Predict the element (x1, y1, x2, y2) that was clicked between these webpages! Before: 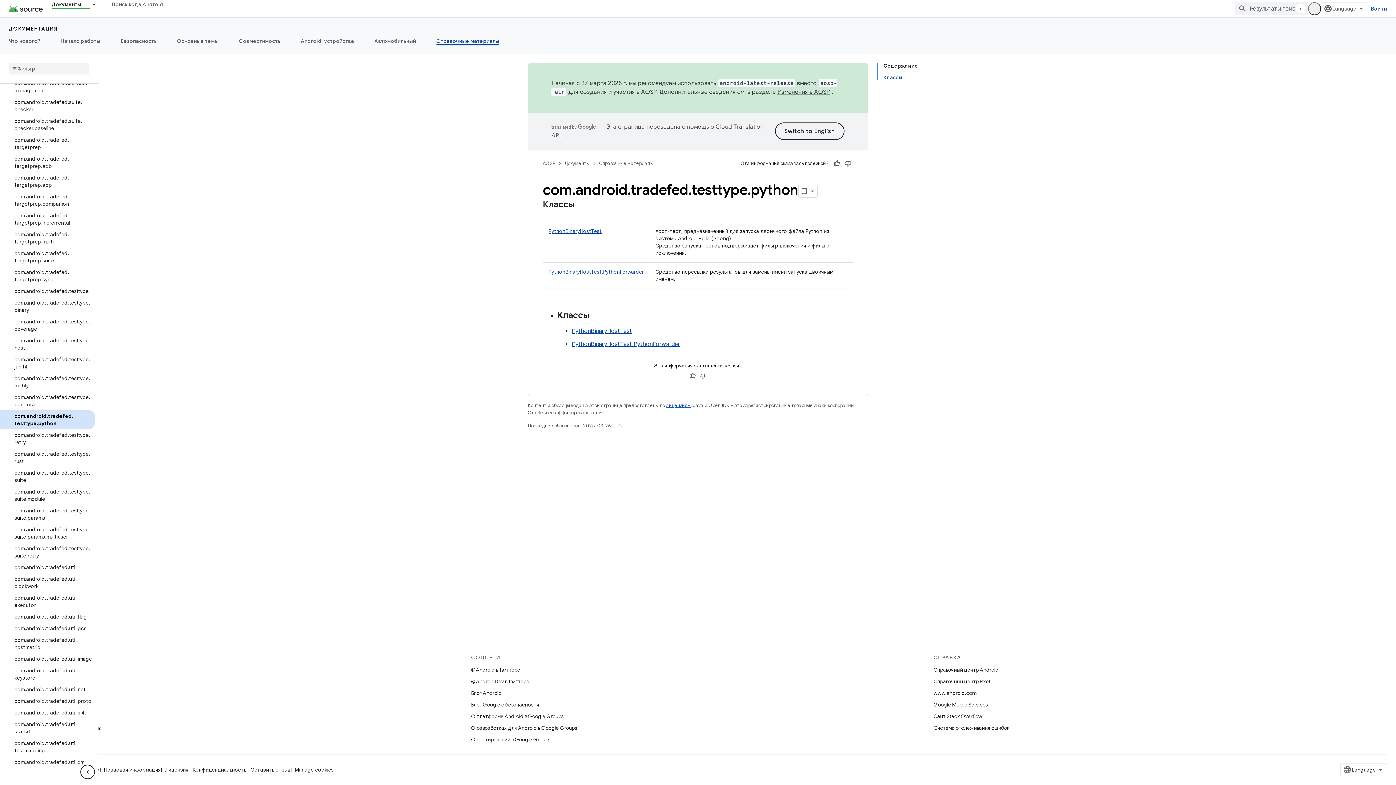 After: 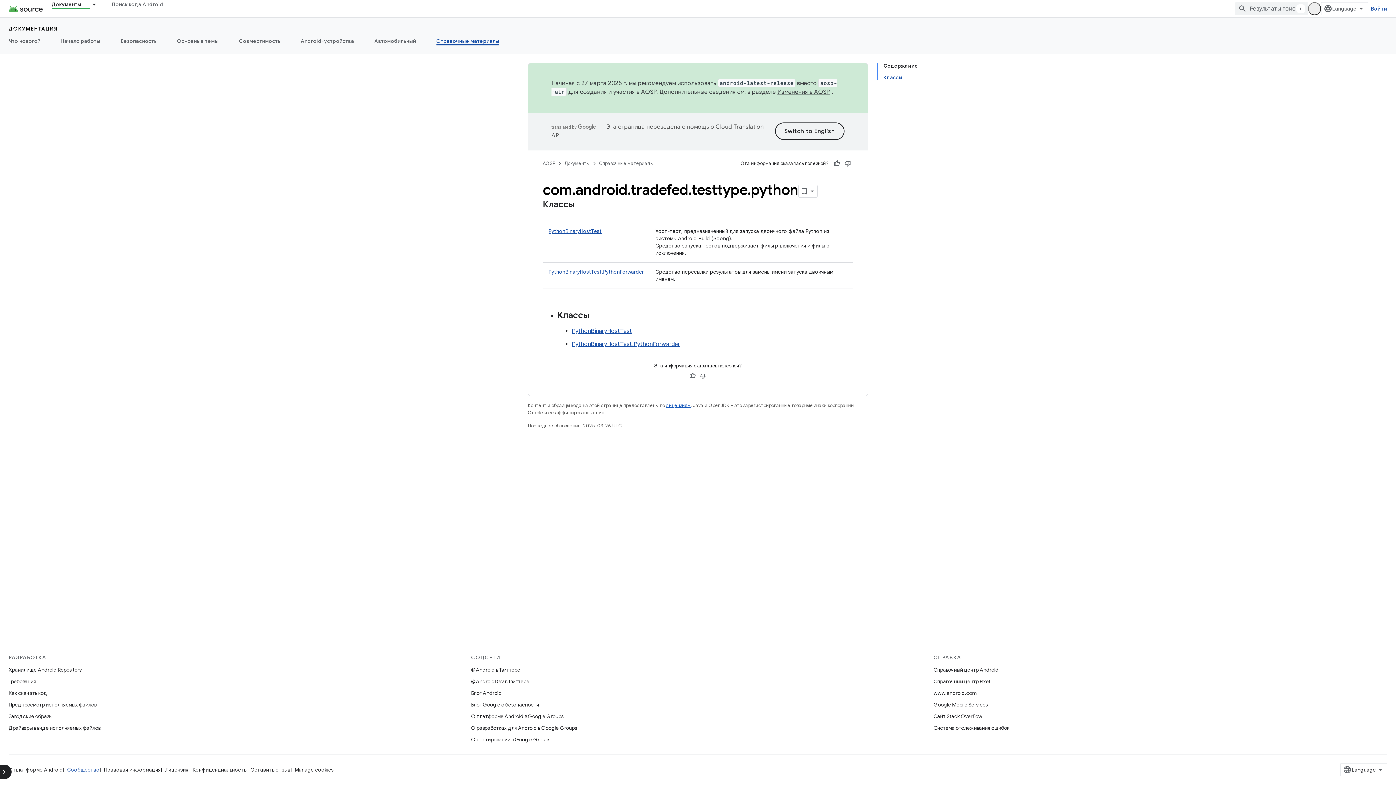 Action: bbox: (80, 765, 94, 779) label: Скрыть боковую панель навигации